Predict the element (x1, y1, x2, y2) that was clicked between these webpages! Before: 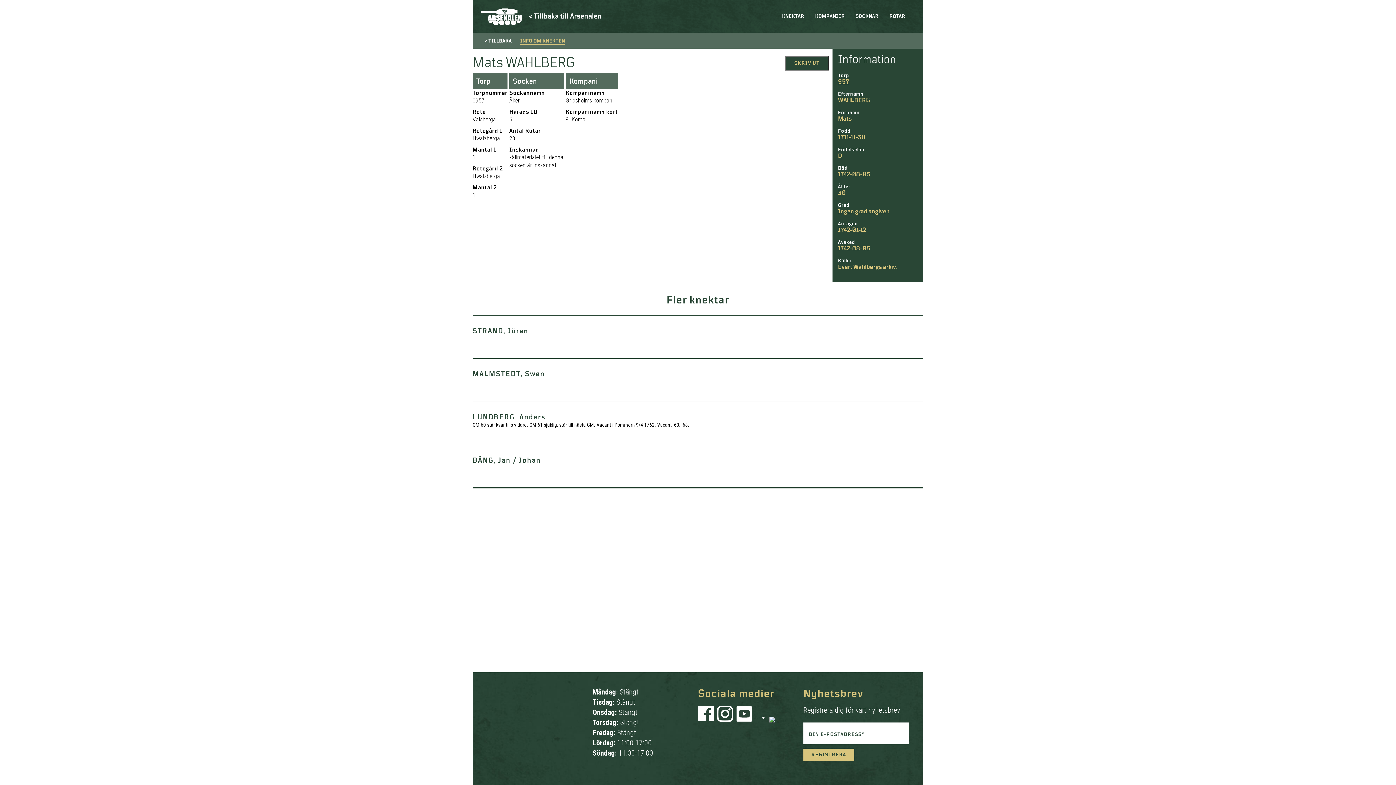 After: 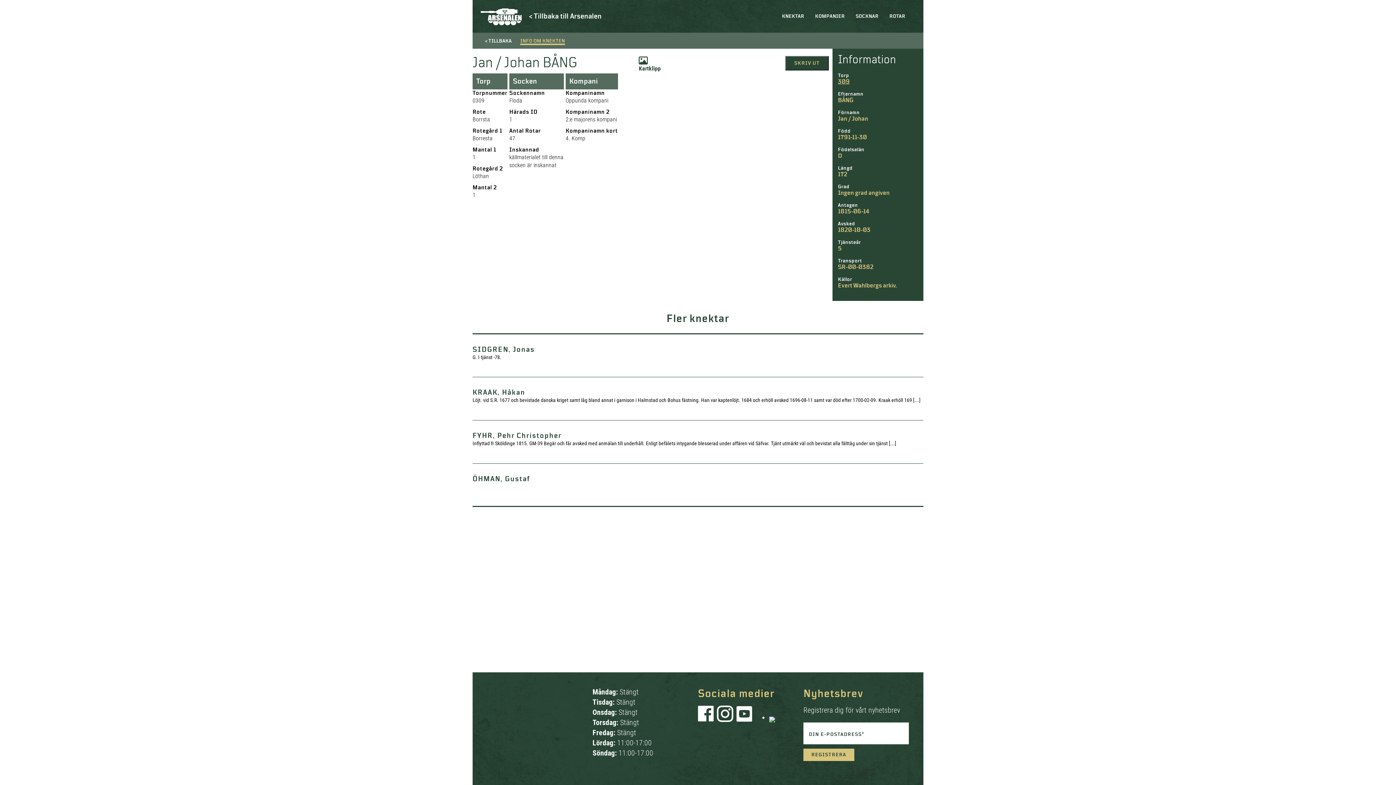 Action: label: BÅNG, Jan / Johan
> bbox: (472, 445, 923, 488)